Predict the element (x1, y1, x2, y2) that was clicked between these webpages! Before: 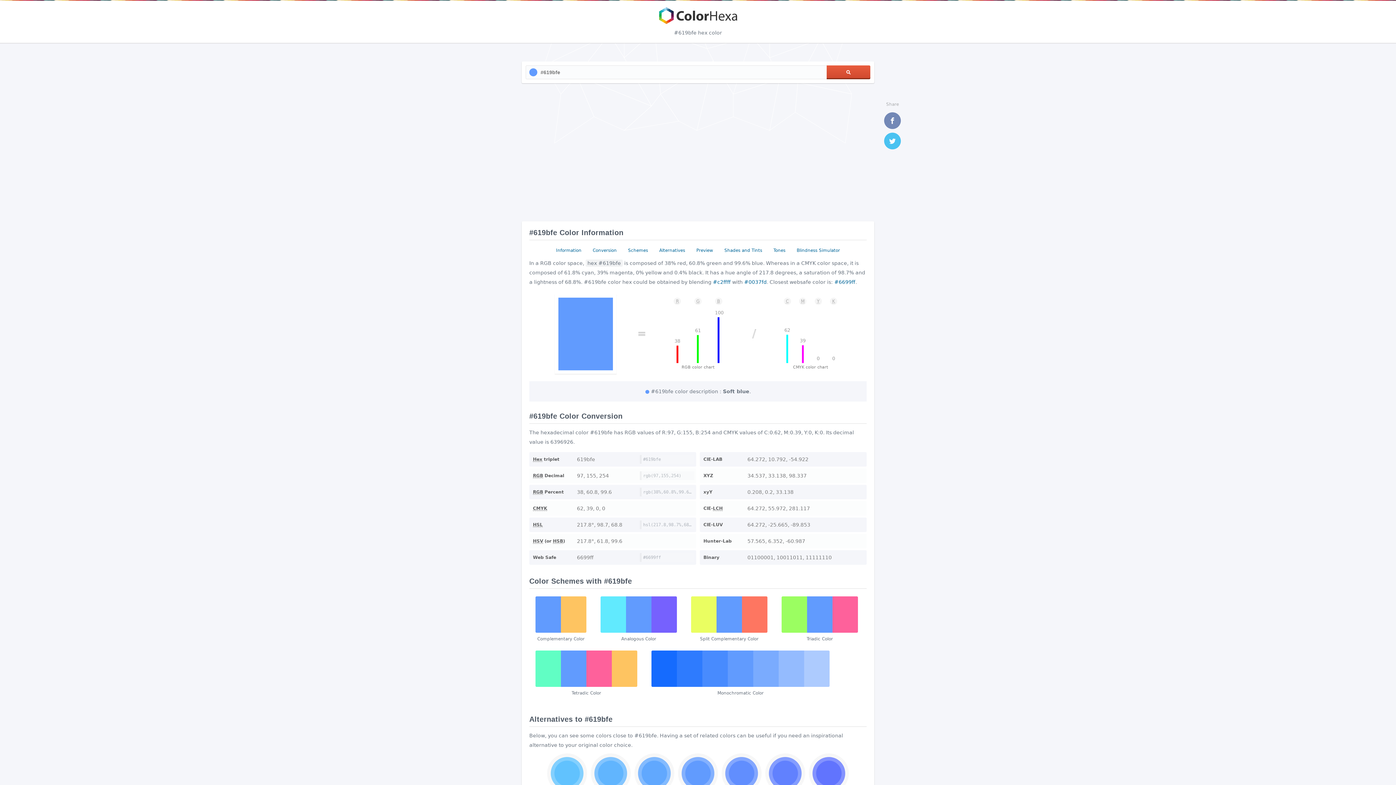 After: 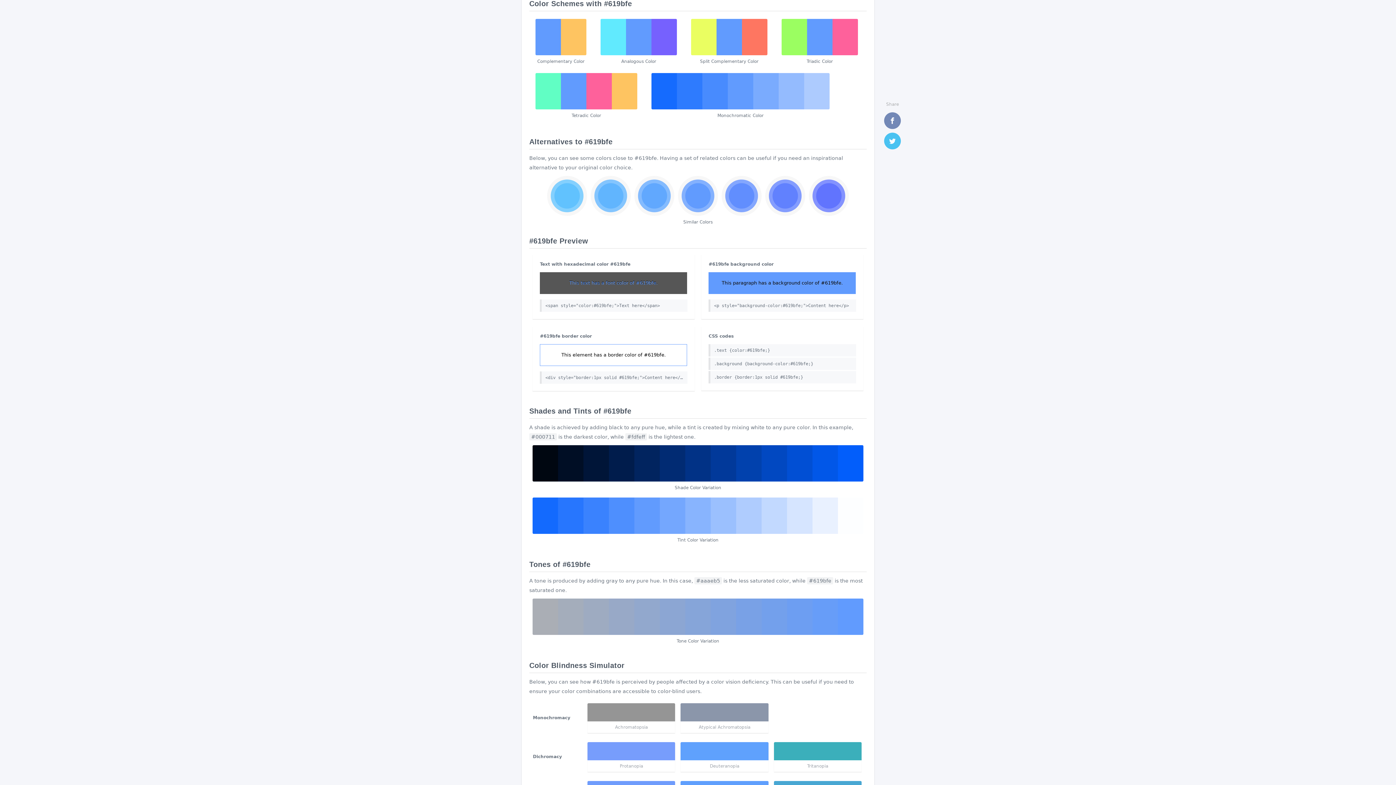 Action: label: Schemes bbox: (624, 245, 651, 255)